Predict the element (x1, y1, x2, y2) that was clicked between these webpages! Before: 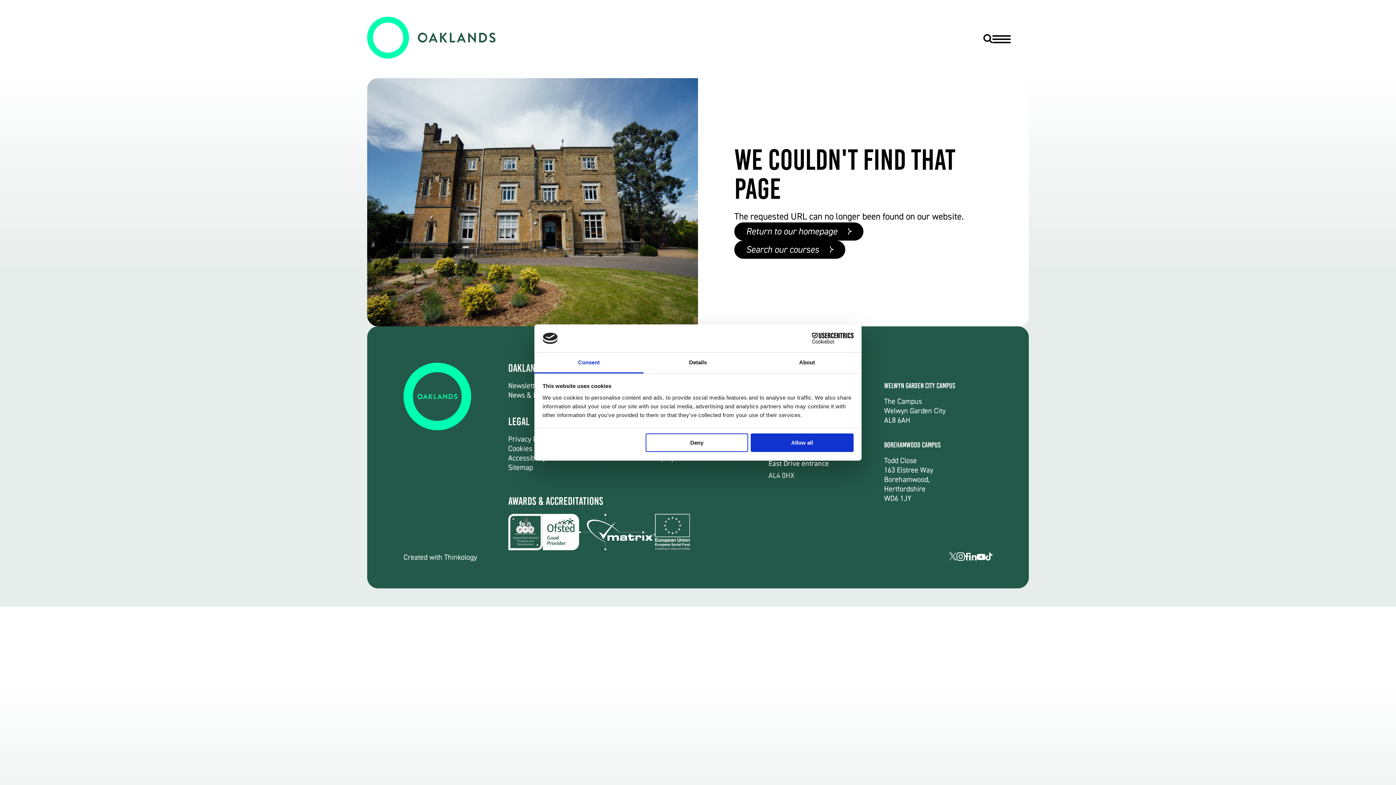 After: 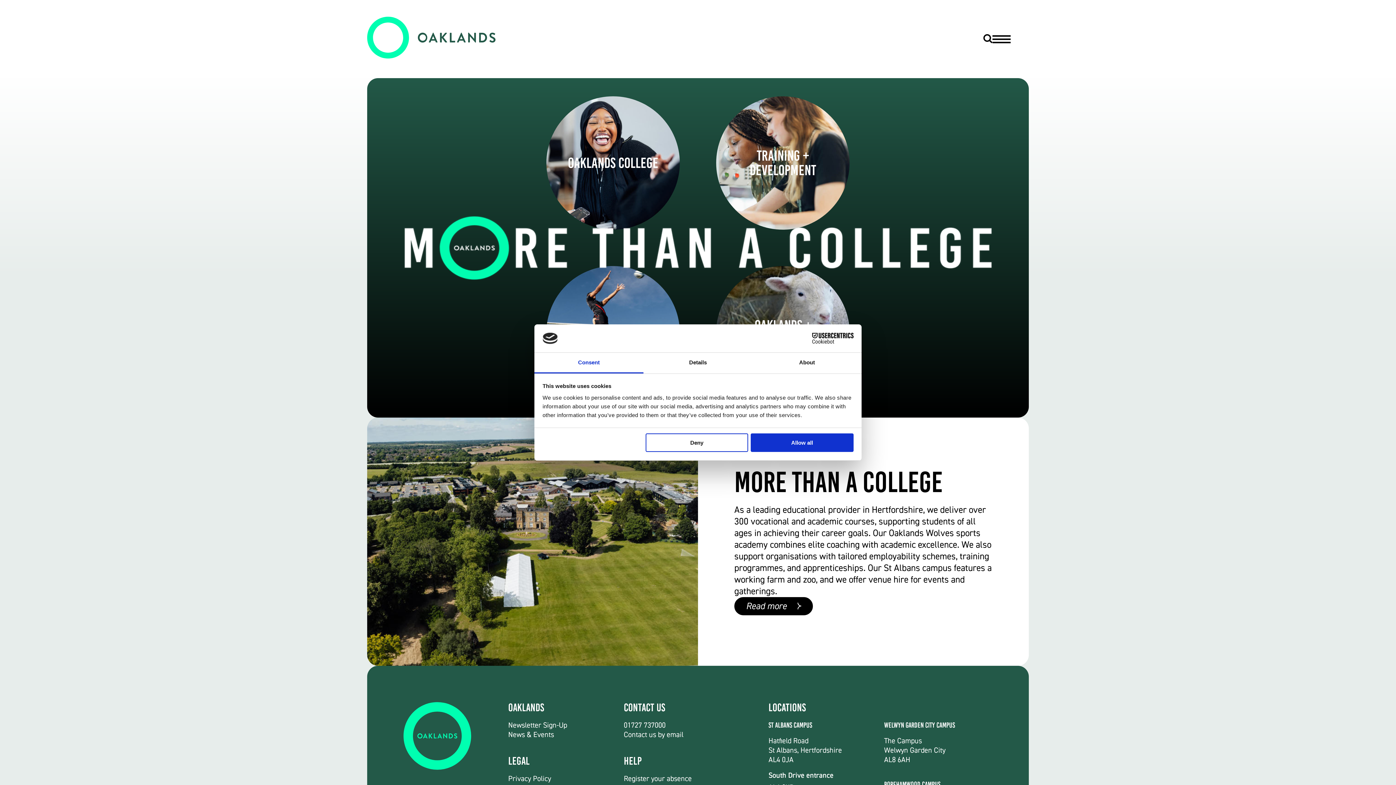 Action: bbox: (403, 423, 471, 432)